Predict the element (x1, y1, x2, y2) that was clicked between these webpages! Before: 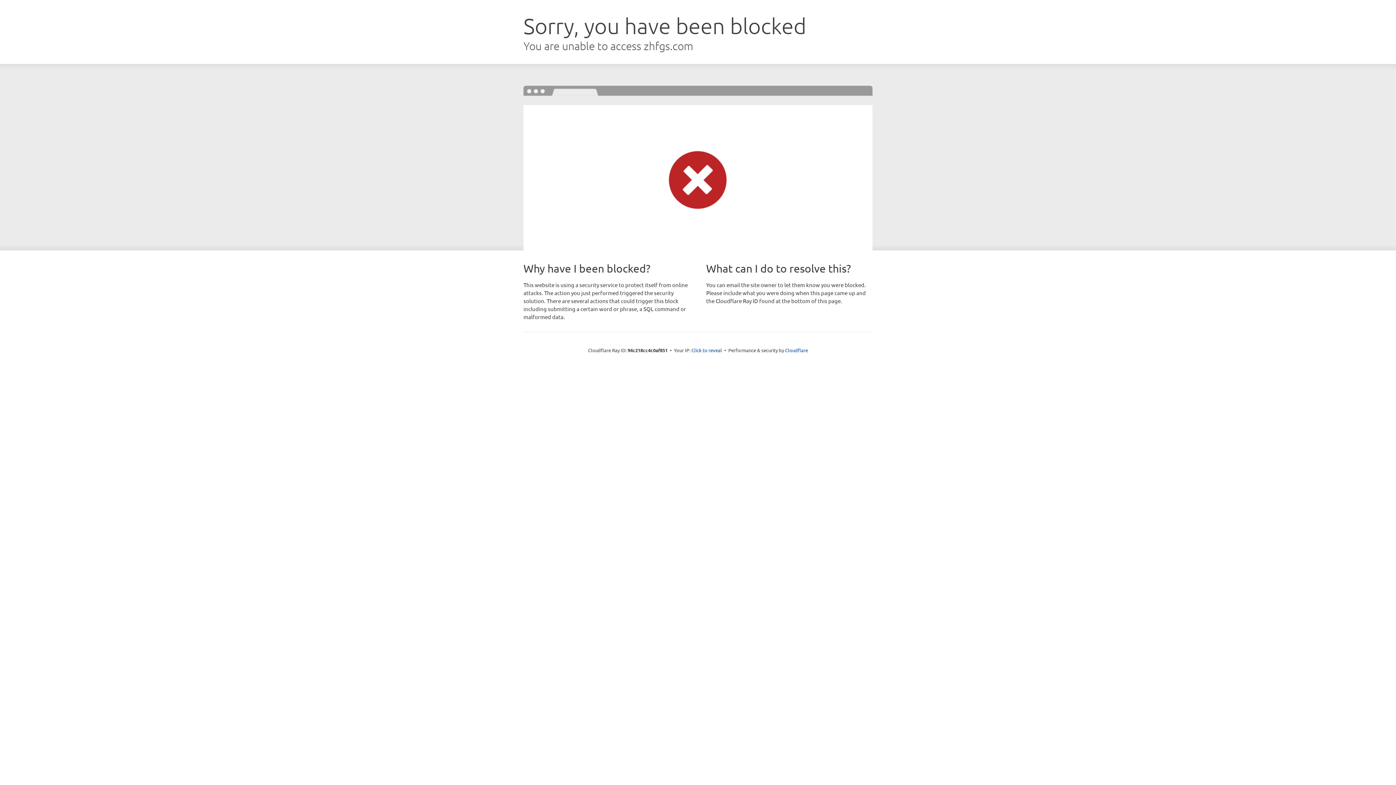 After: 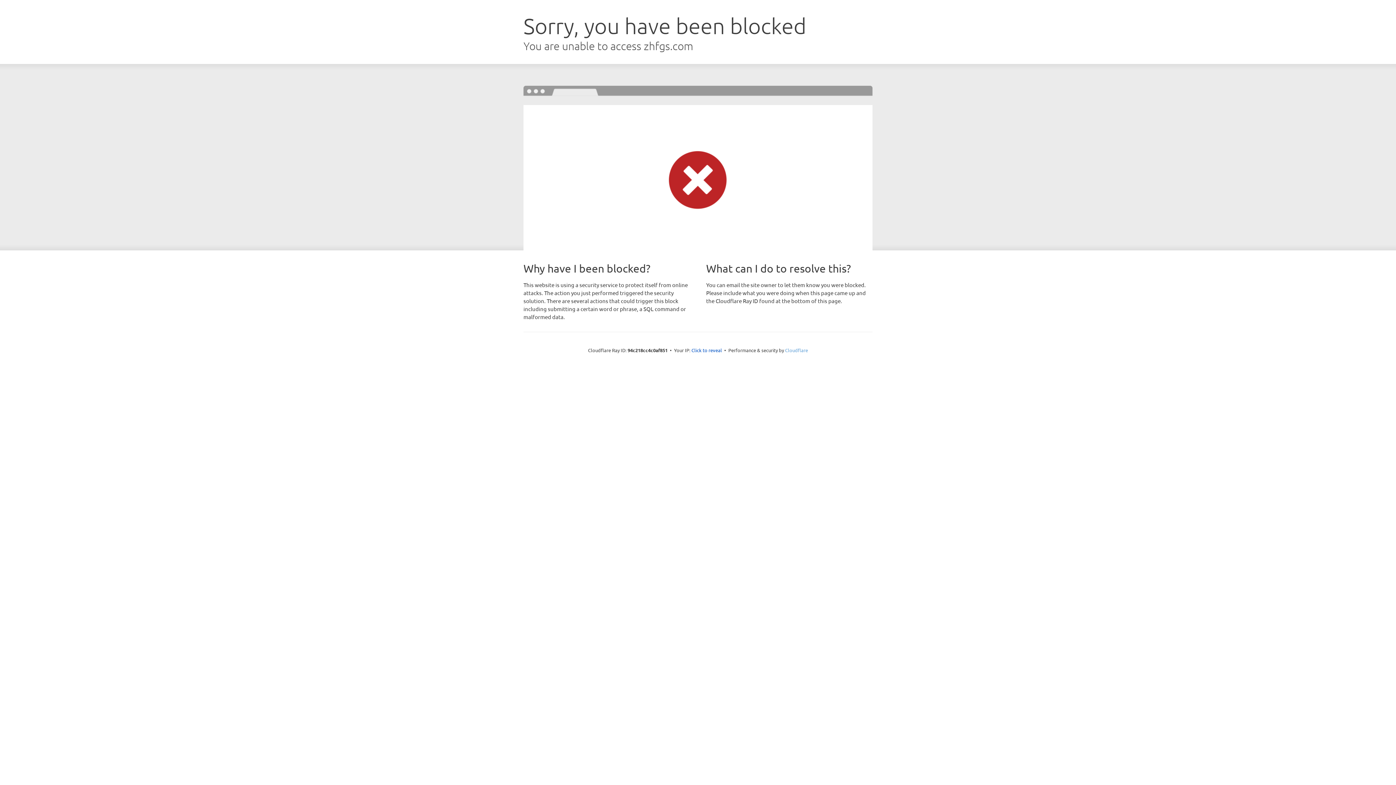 Action: label: Cloudflare bbox: (785, 347, 808, 353)